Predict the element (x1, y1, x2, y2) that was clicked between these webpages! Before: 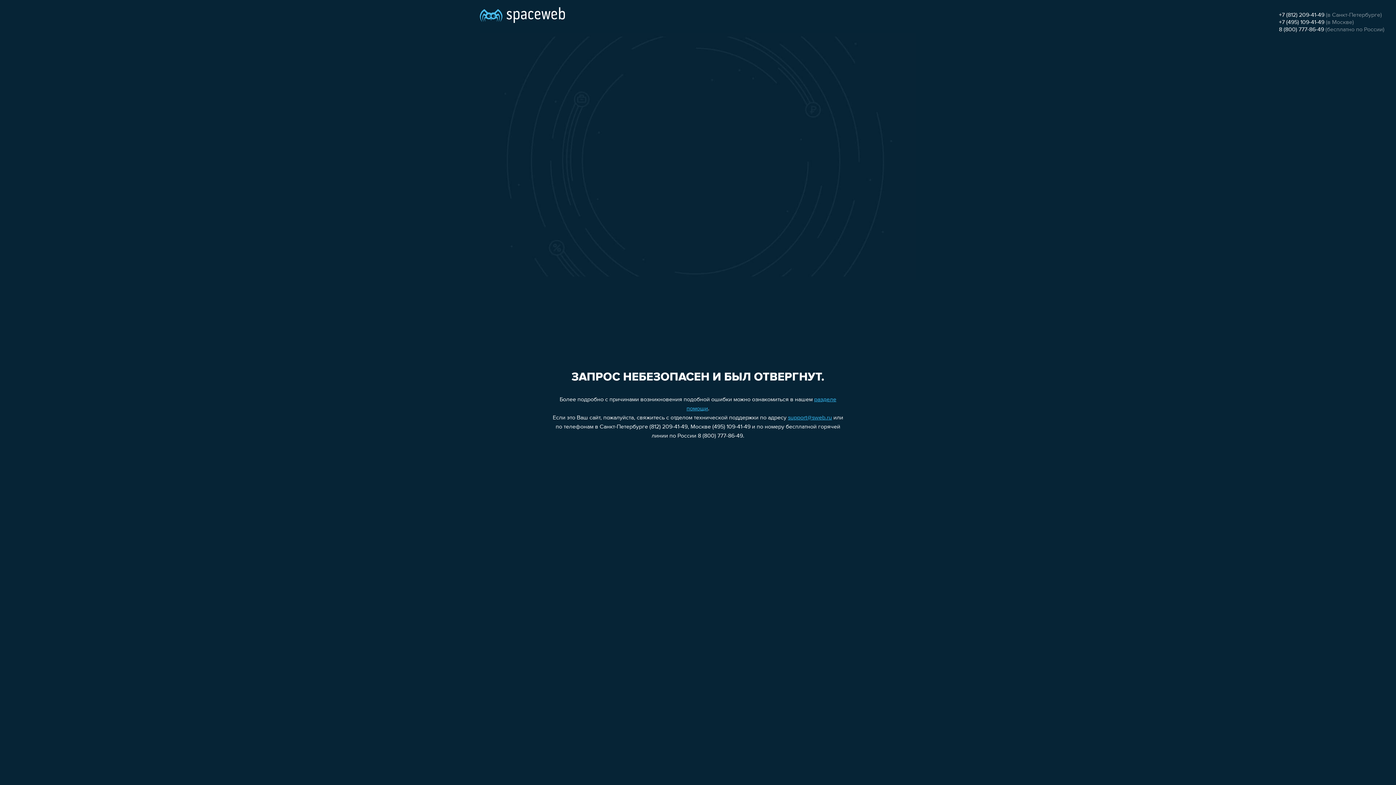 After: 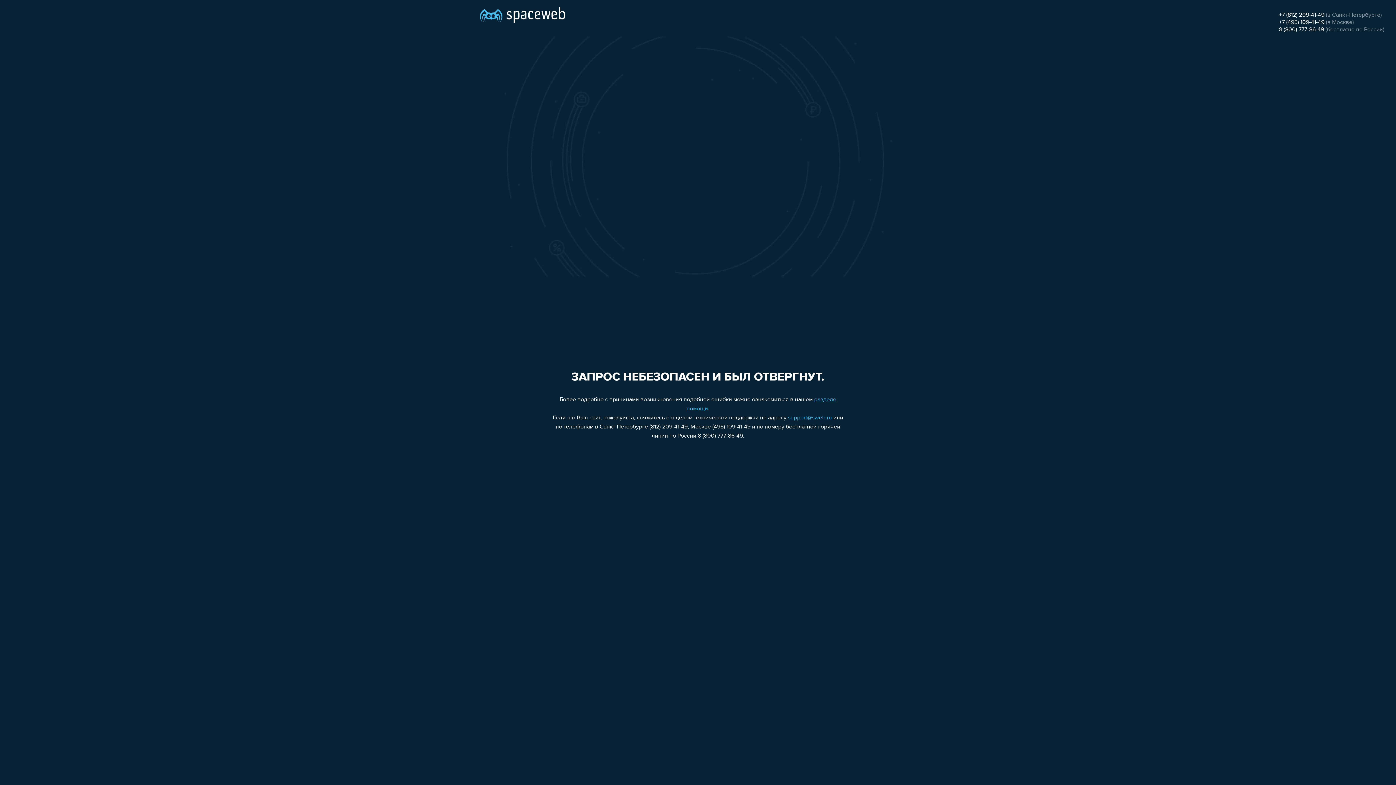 Action: bbox: (788, 415, 832, 421) label: support@sweb.ru